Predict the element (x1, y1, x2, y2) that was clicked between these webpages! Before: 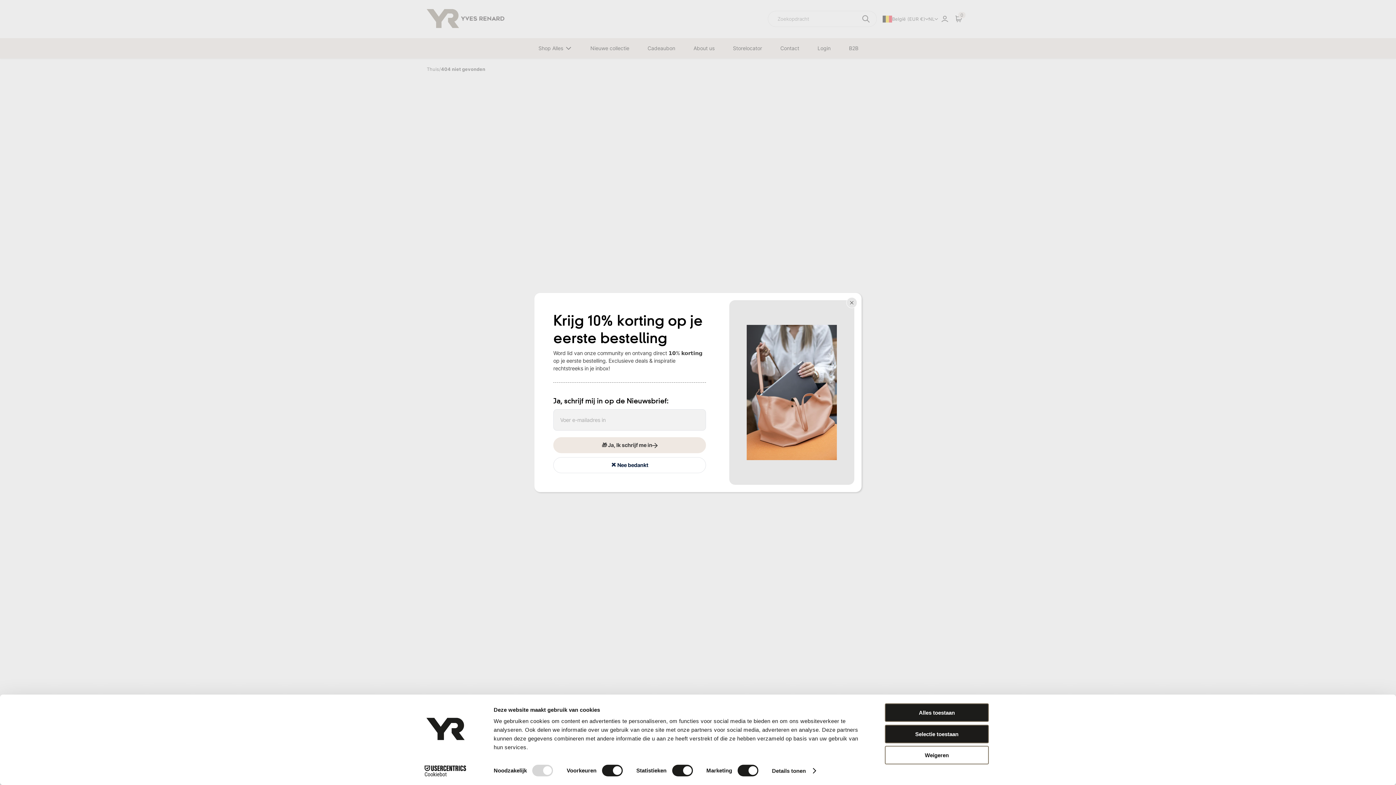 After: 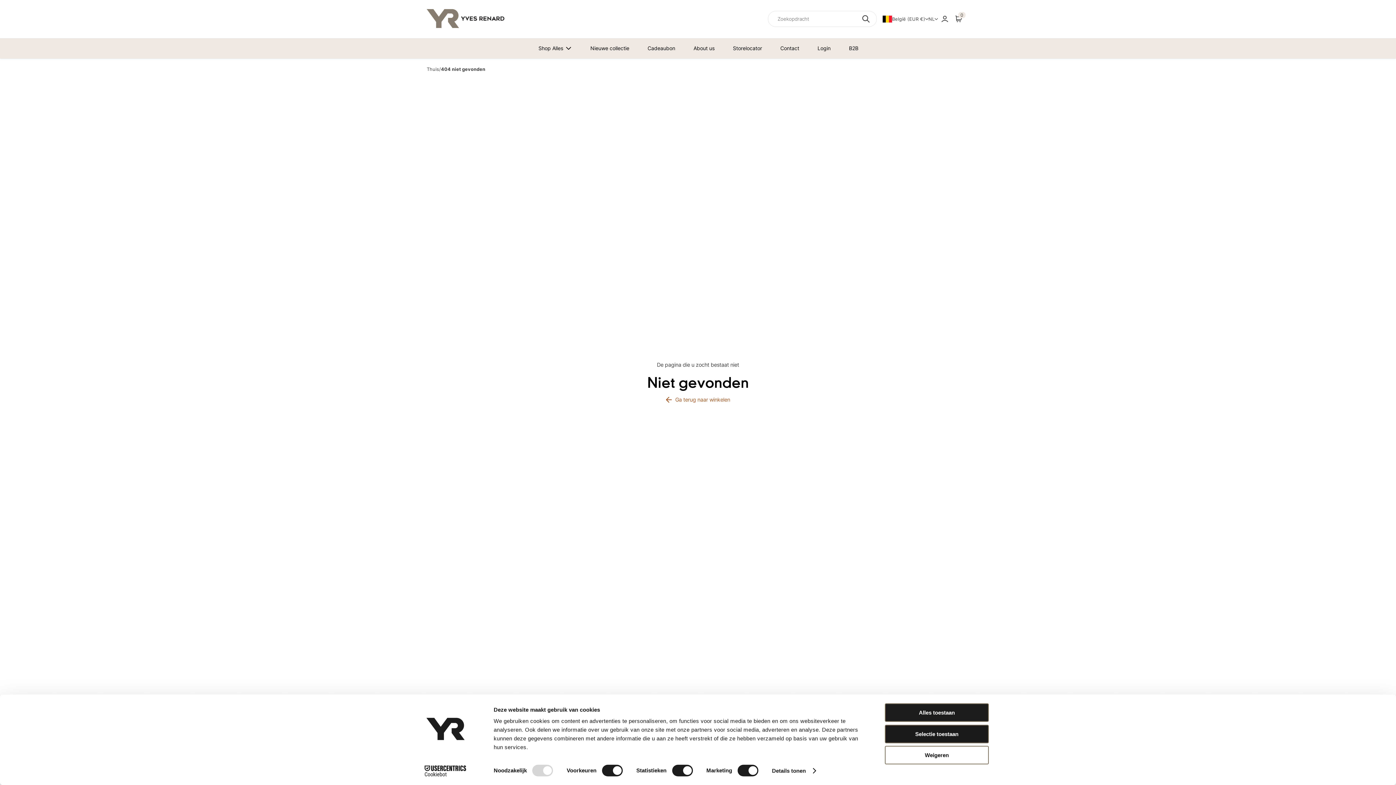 Action: label: Cookiebot - opens in a new window bbox: (413, 765, 477, 776)